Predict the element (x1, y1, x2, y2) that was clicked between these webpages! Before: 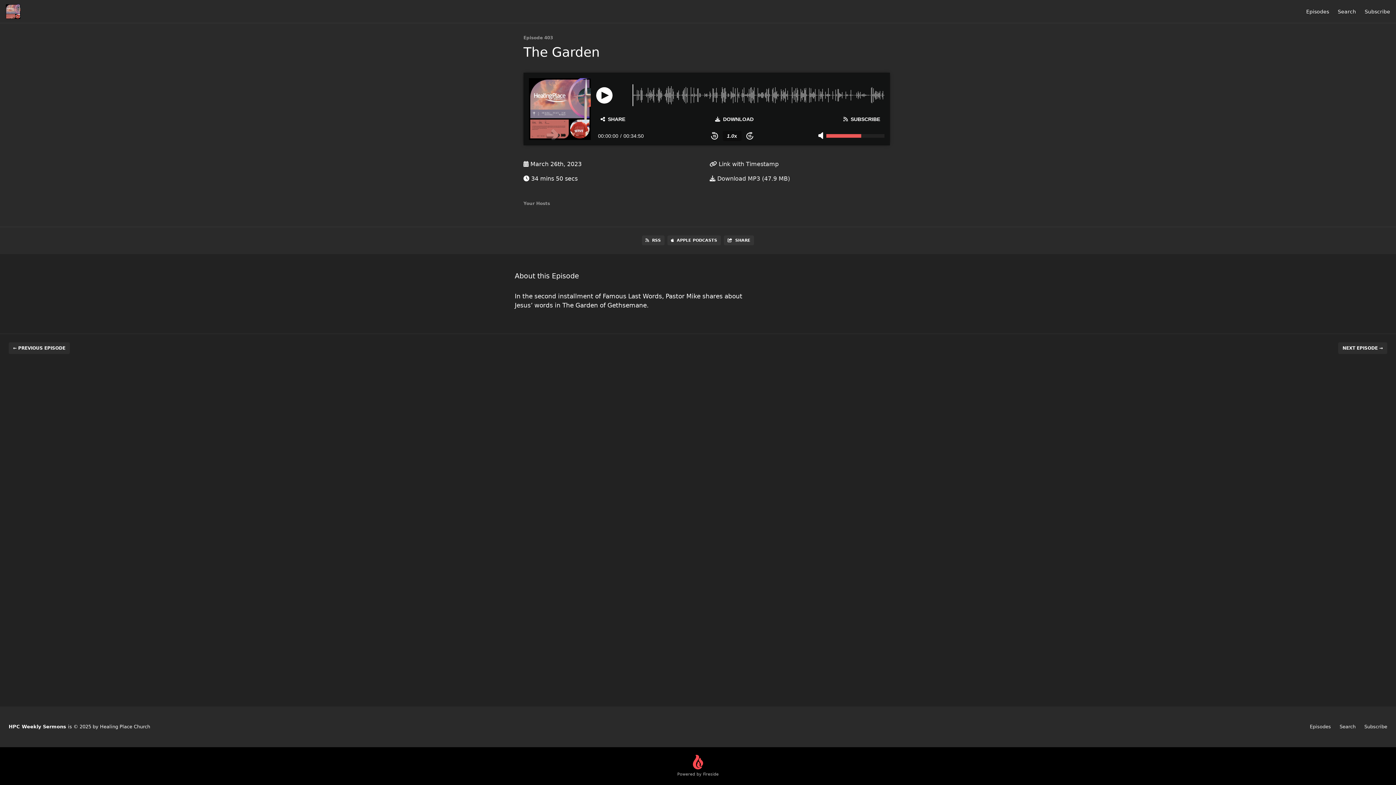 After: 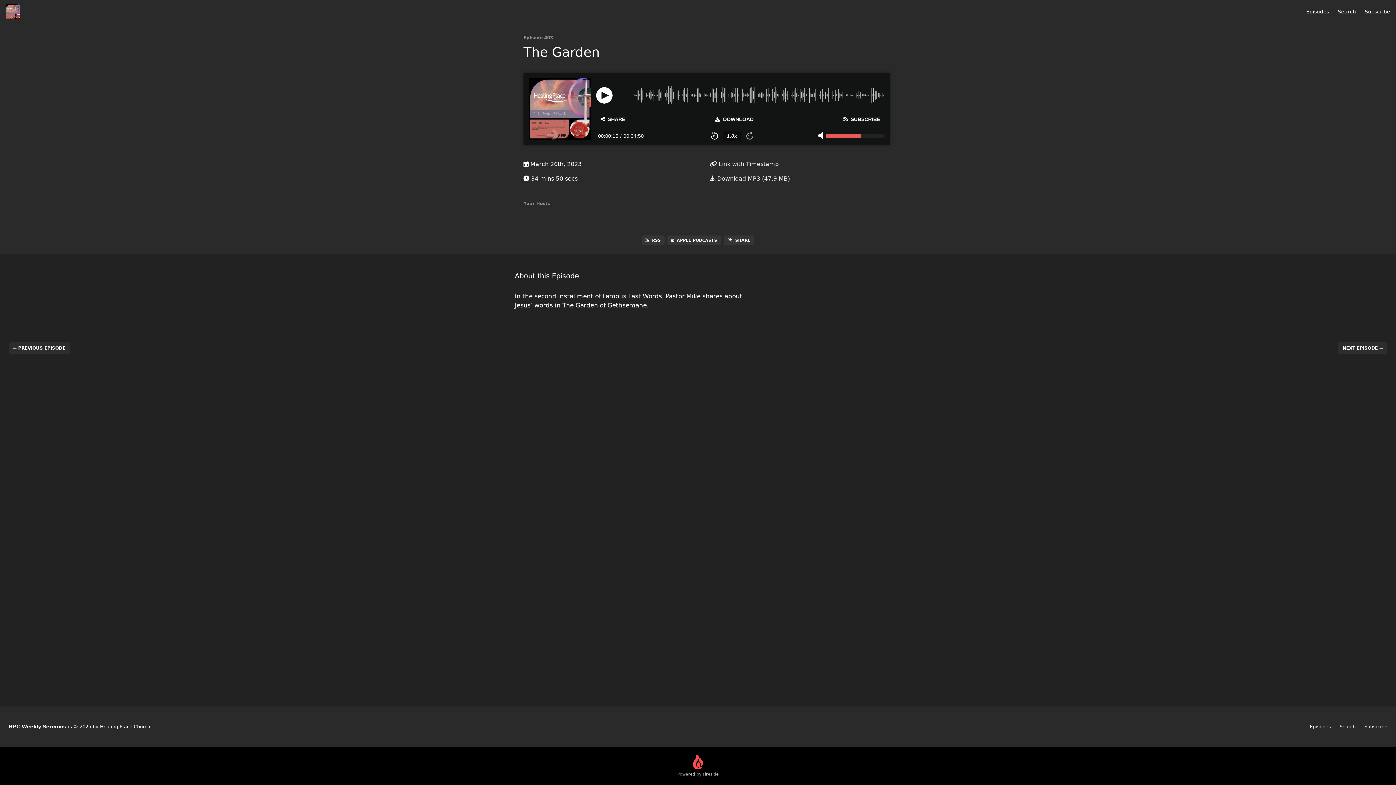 Action: bbox: (741, 130, 758, 141) label: Skip Forward 15 Seconds